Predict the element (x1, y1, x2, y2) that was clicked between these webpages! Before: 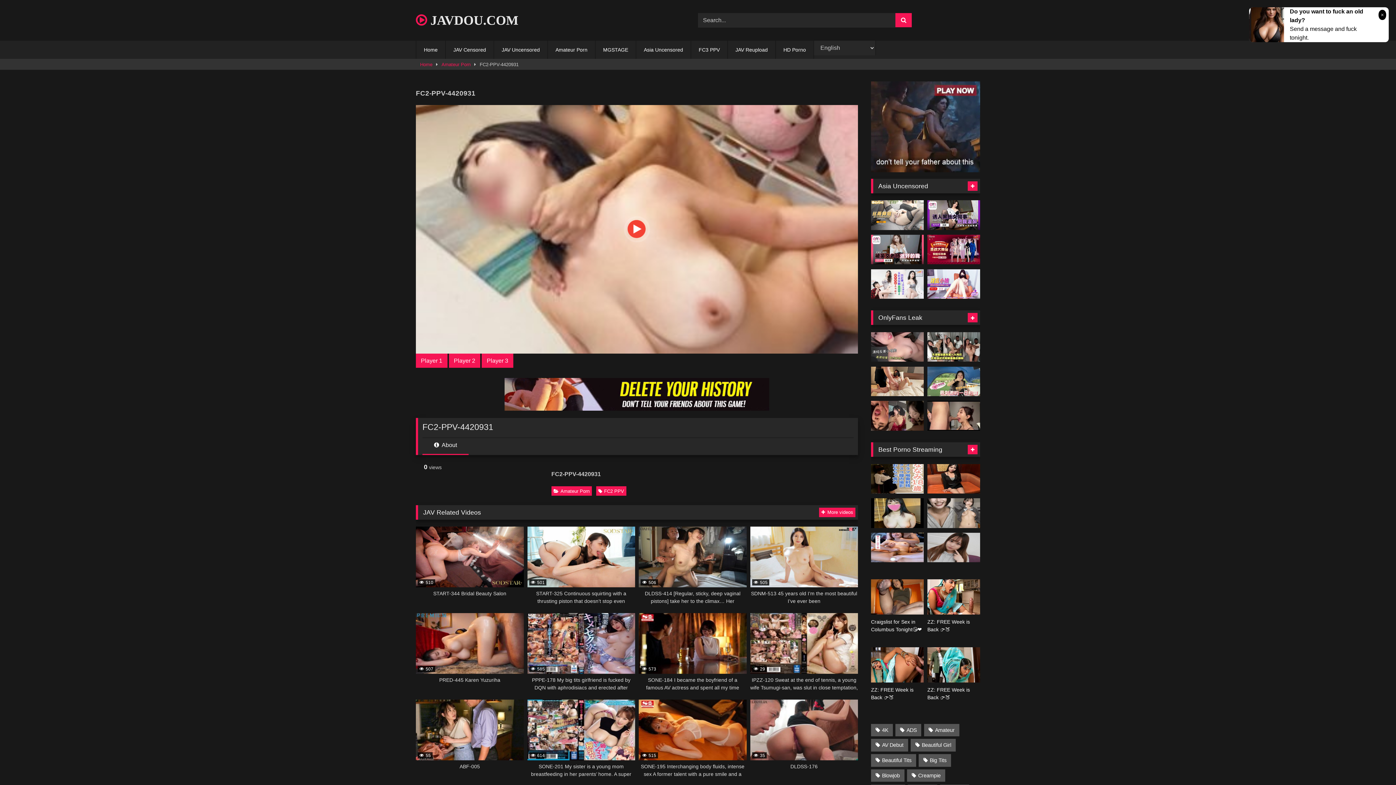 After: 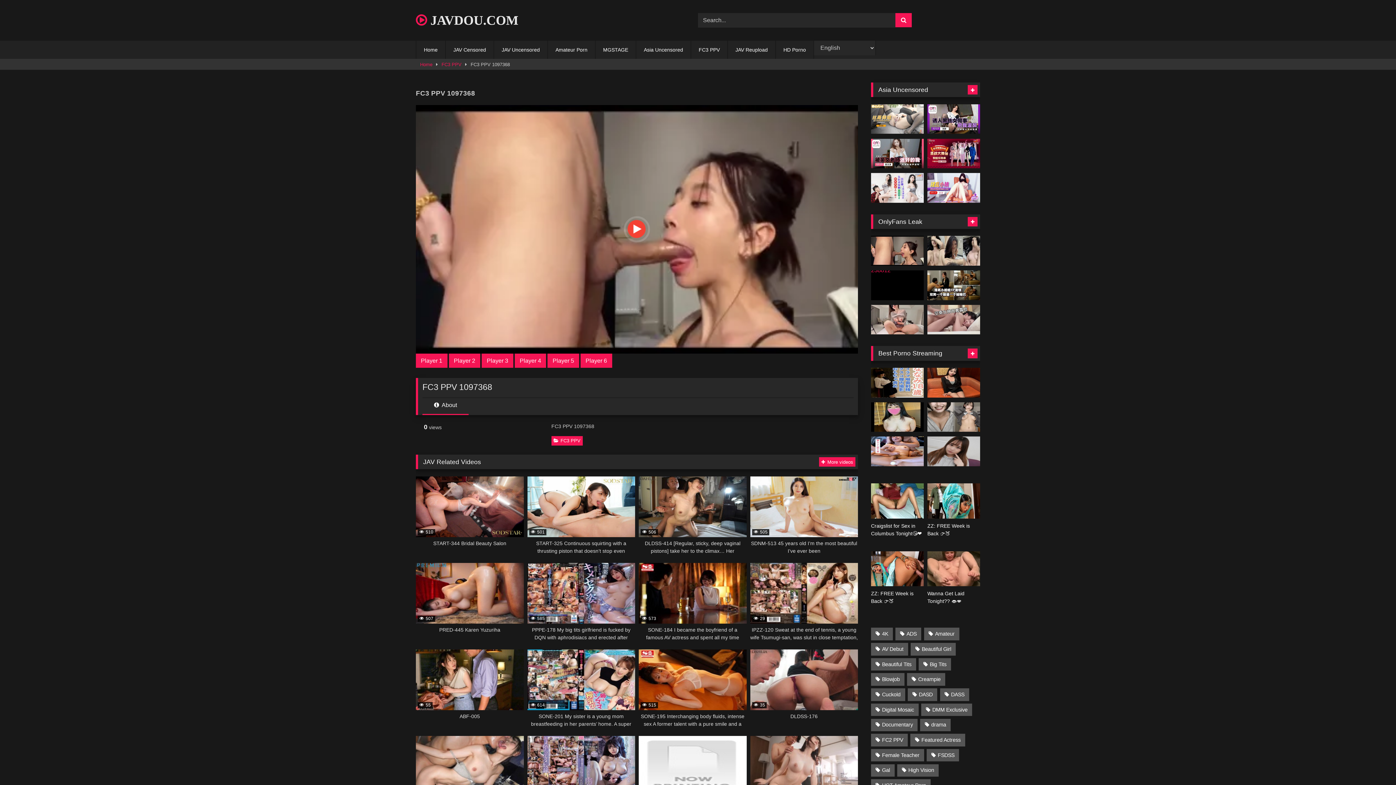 Action: label: 238816 bbox: (927, 401, 980, 430)